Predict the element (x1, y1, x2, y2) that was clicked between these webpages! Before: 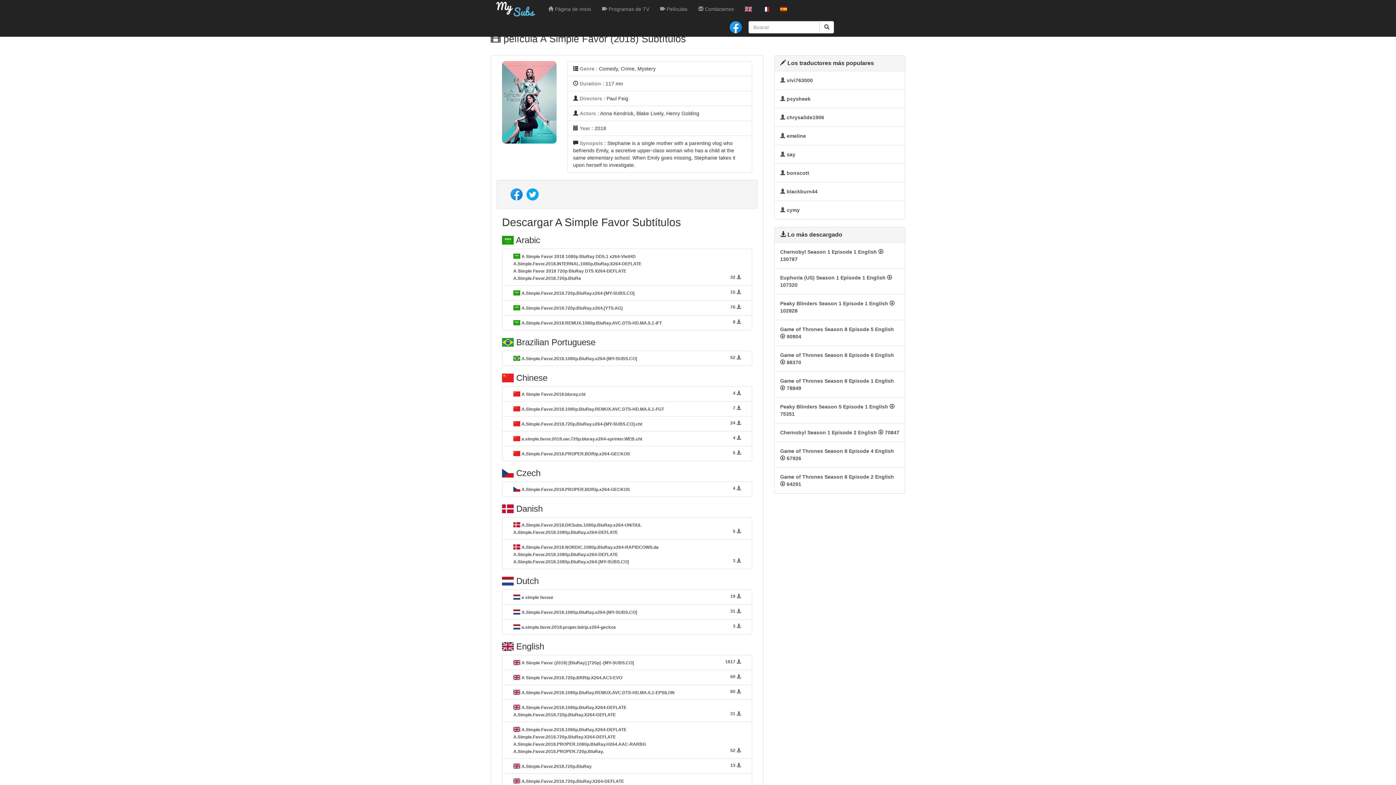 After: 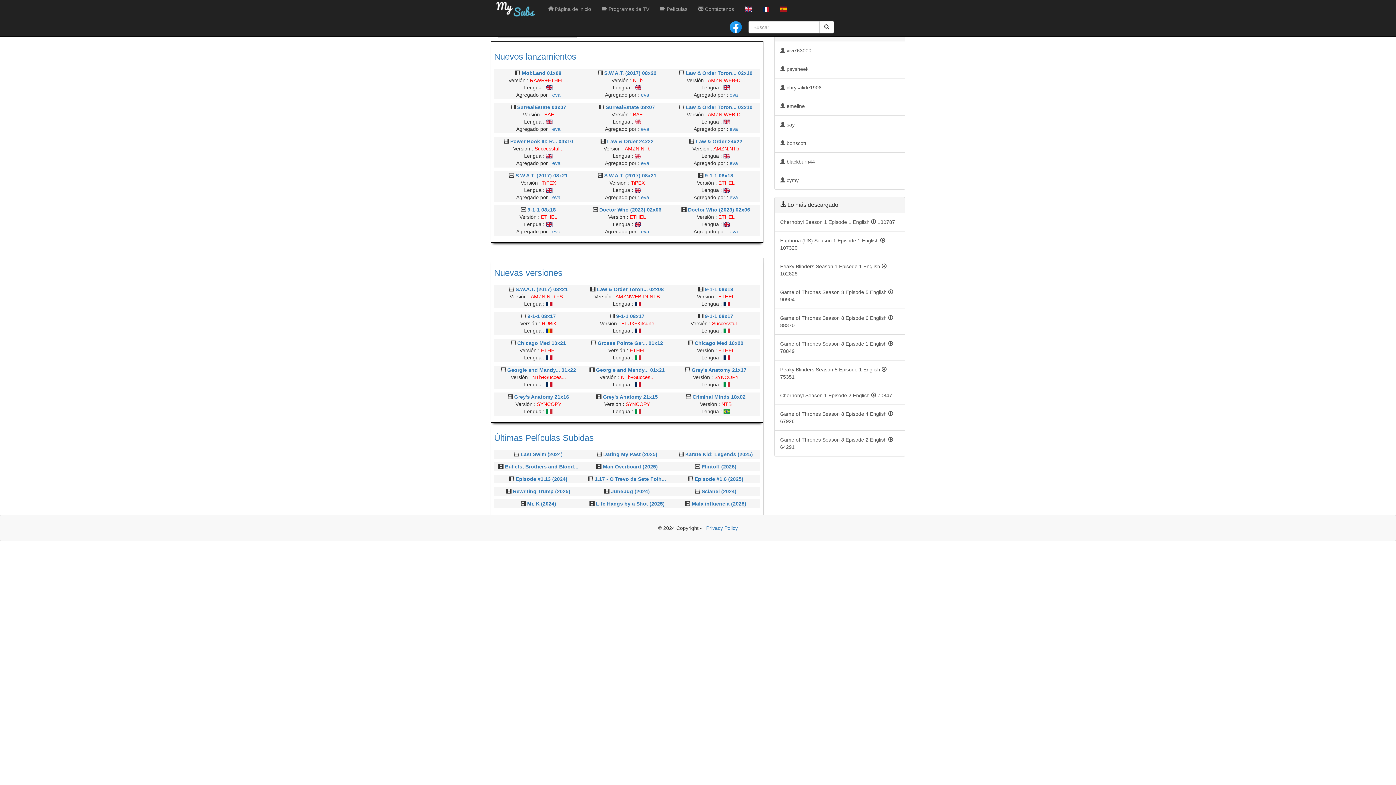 Action: label:  Página de inicio bbox: (542, 0, 596, 18)